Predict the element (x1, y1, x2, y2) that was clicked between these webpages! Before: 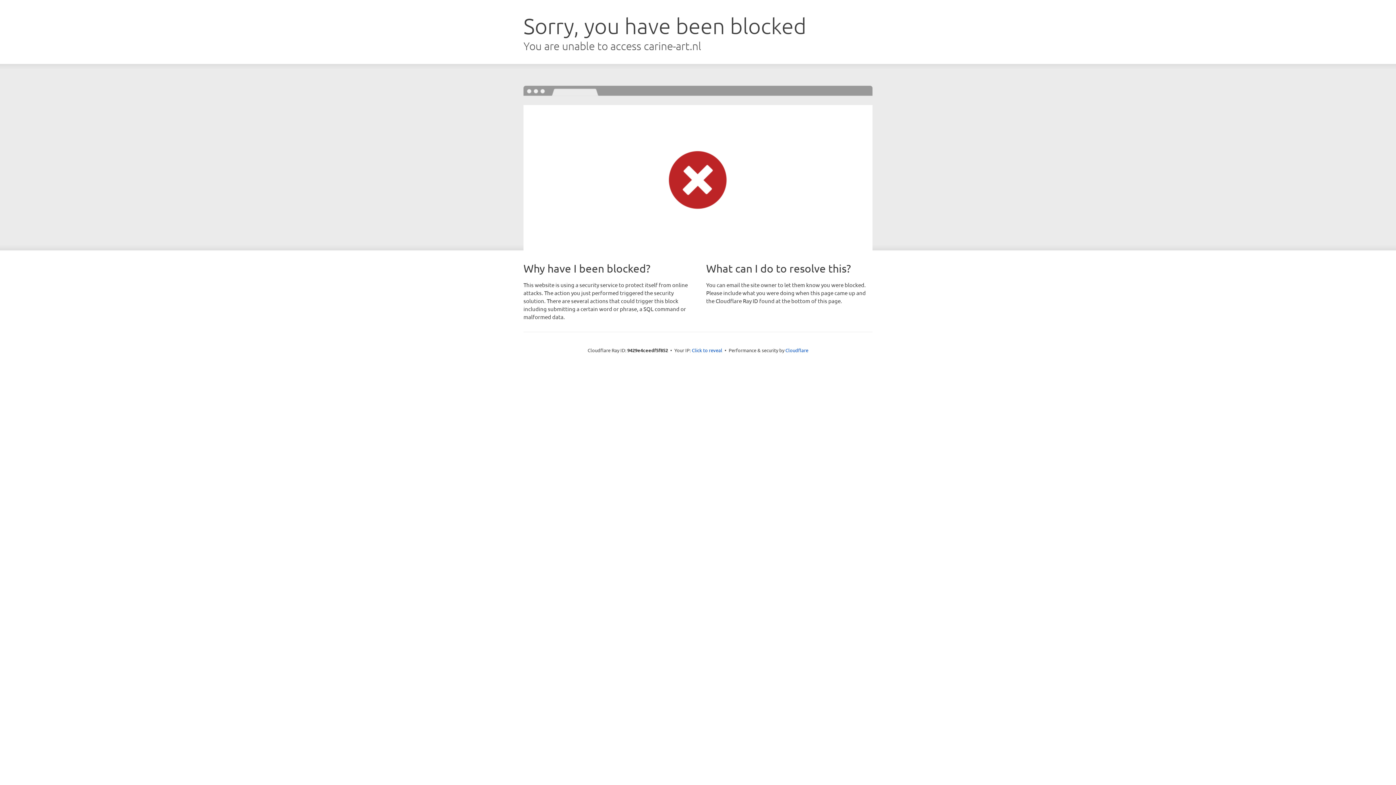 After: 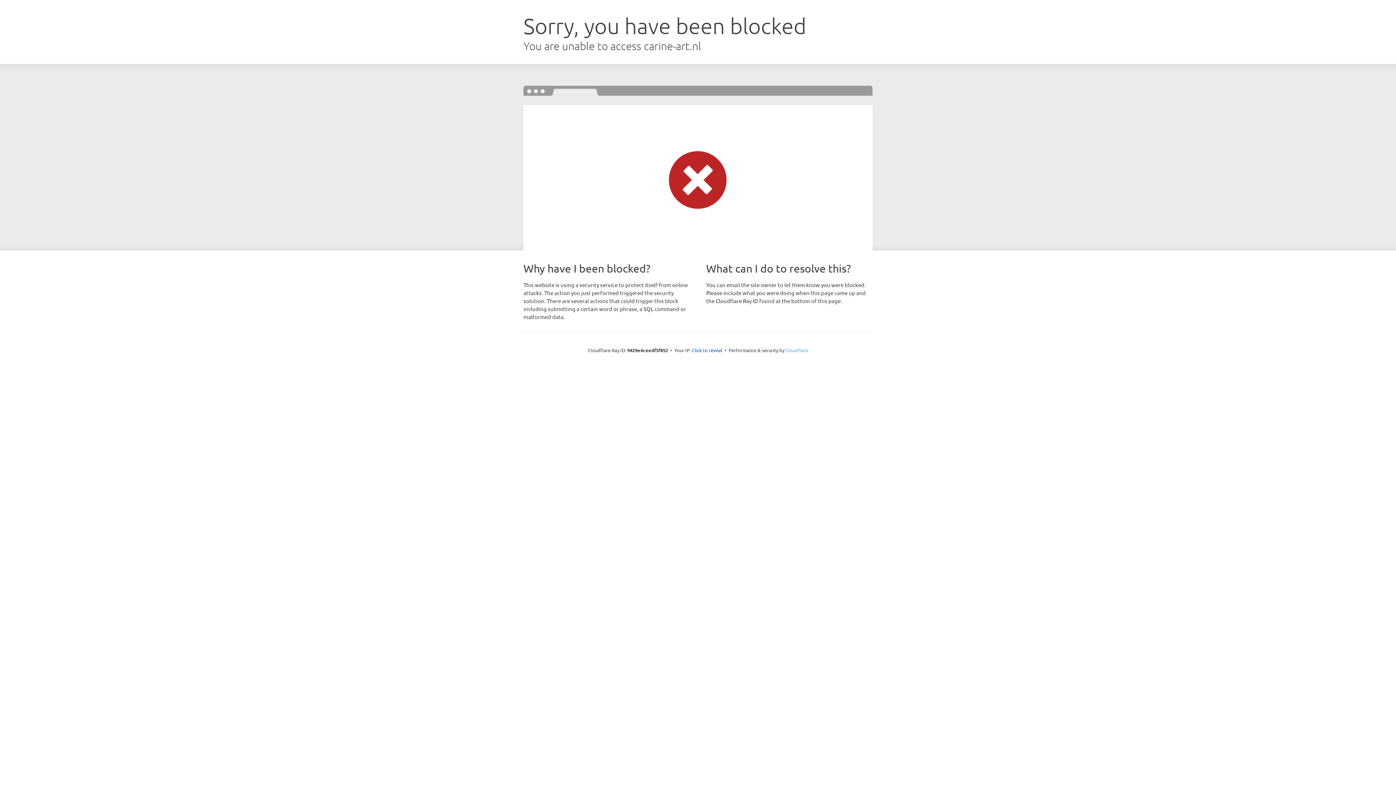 Action: label: Cloudflare bbox: (785, 347, 808, 353)